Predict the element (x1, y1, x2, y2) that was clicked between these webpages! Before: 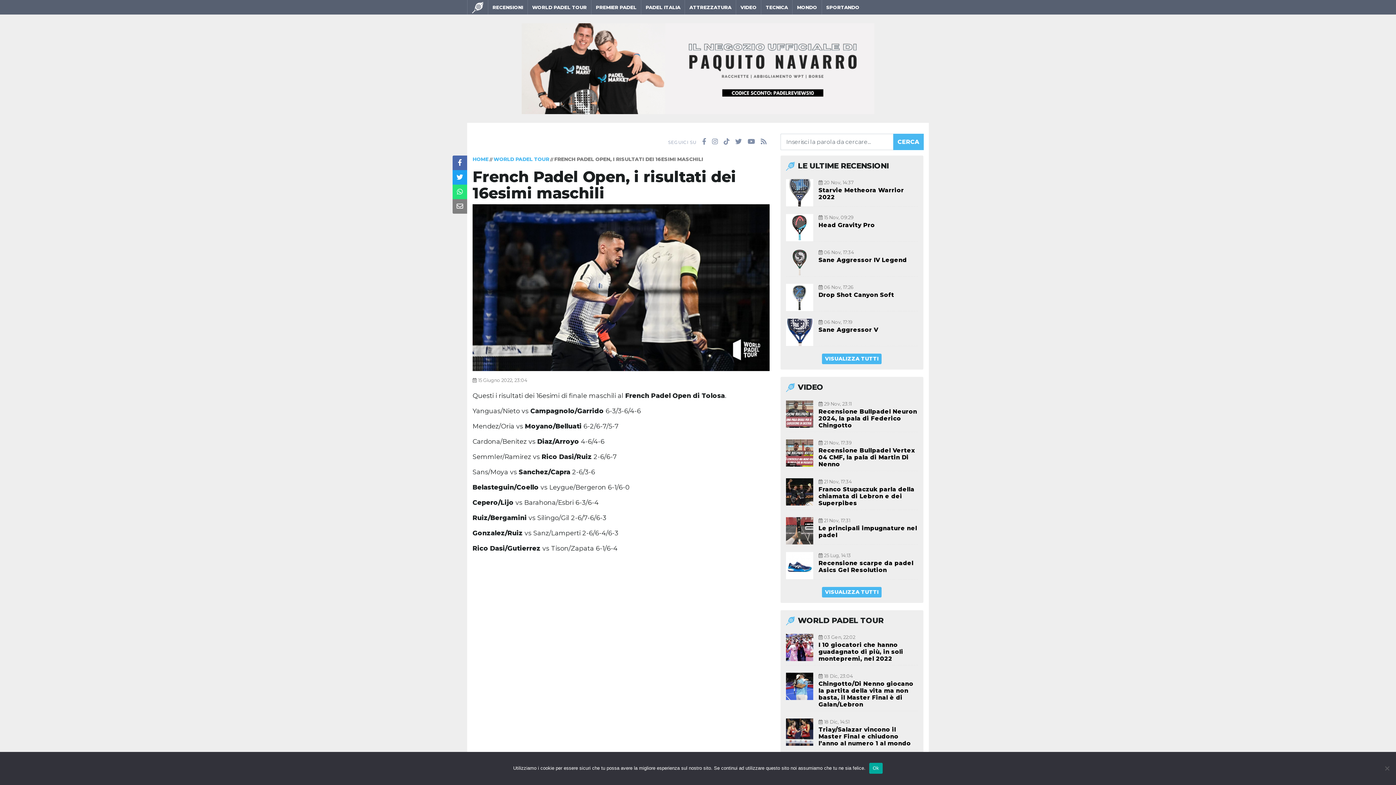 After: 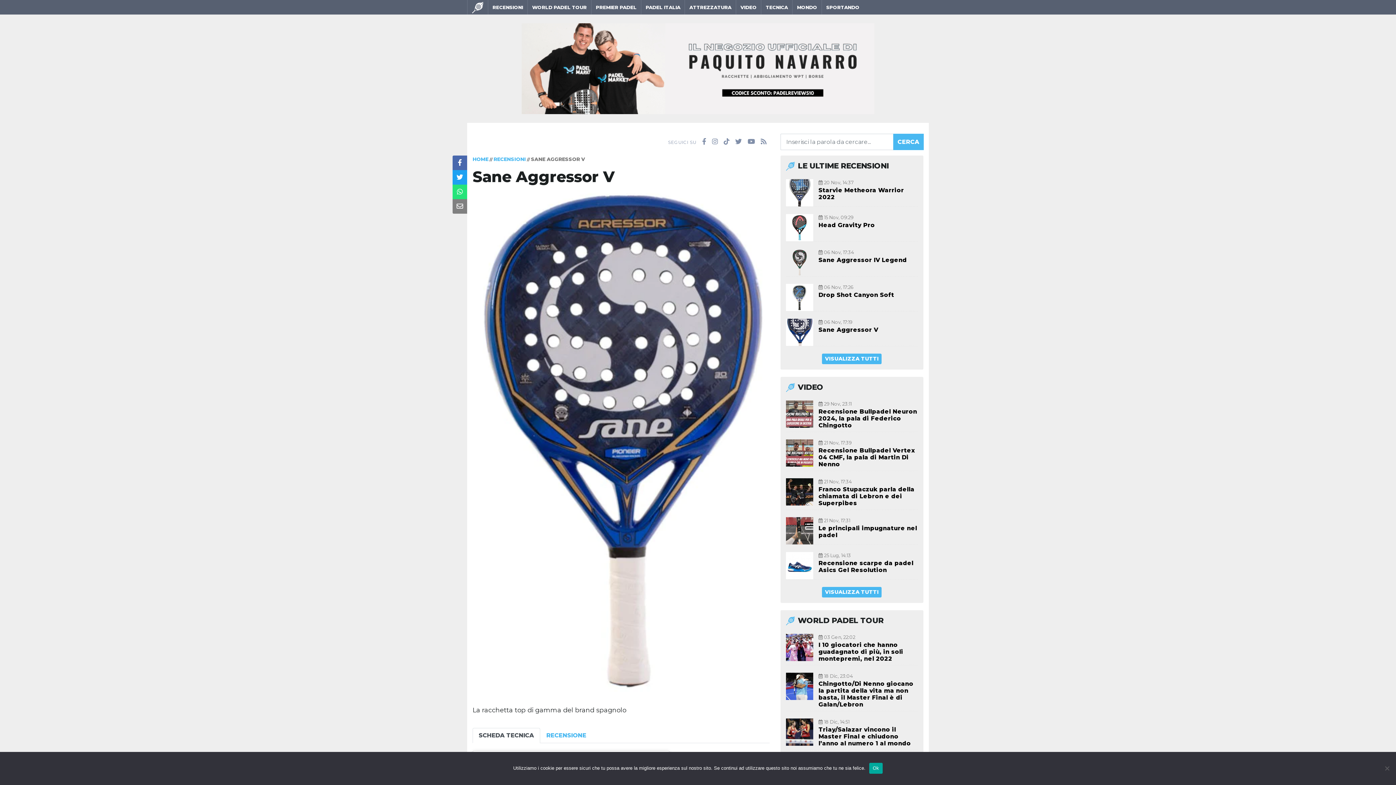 Action: label: Sane Aggressor V bbox: (818, 326, 878, 333)